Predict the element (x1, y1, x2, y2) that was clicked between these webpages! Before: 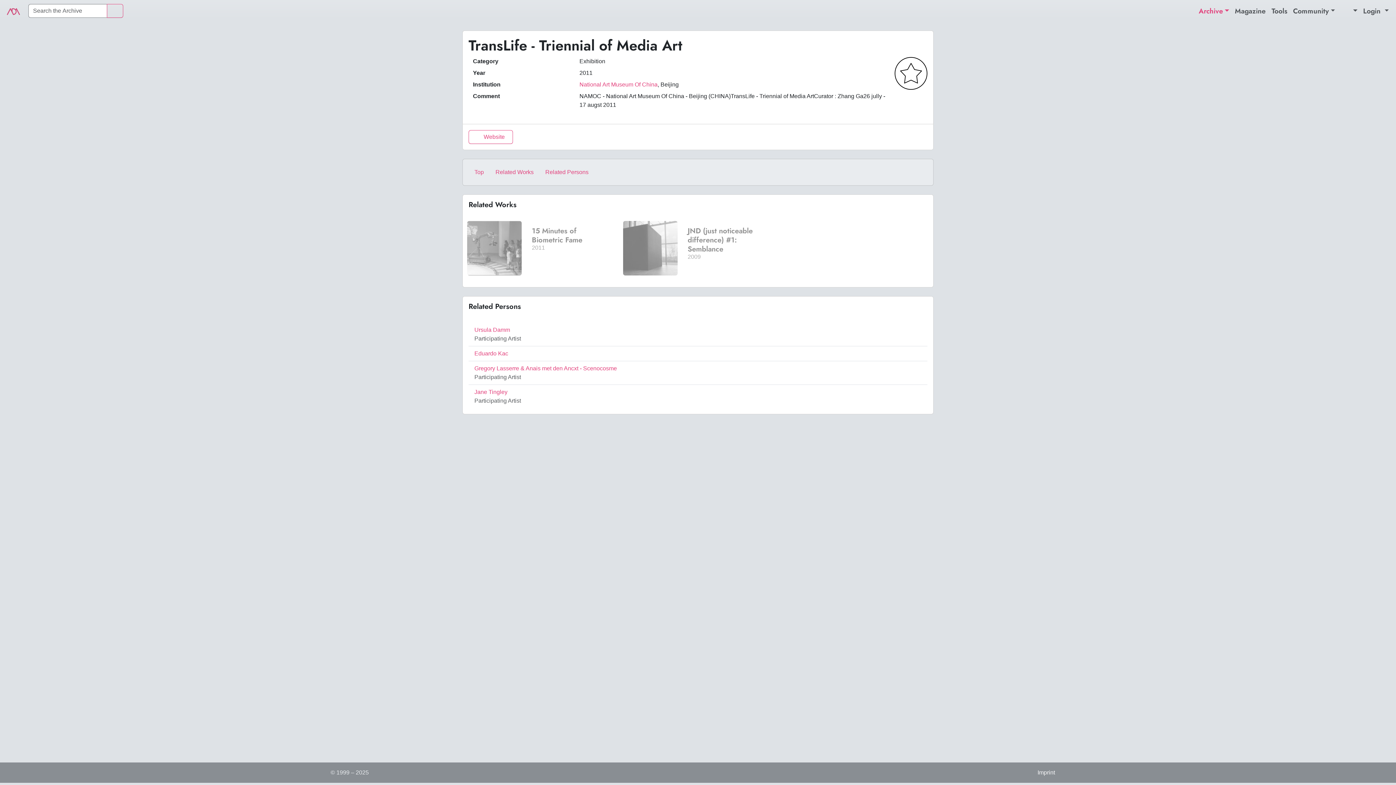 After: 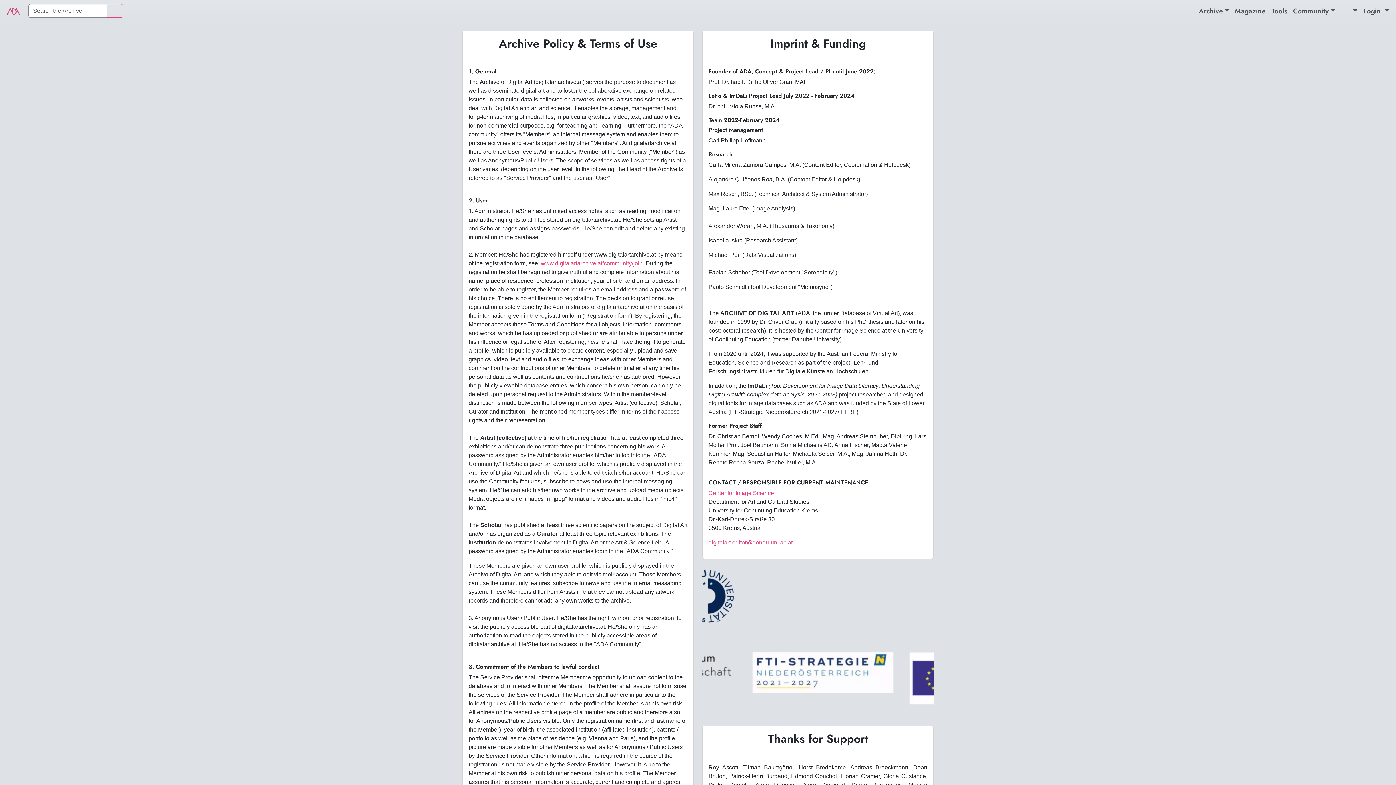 Action: label: Imprint bbox: (1037, 769, 1055, 776)